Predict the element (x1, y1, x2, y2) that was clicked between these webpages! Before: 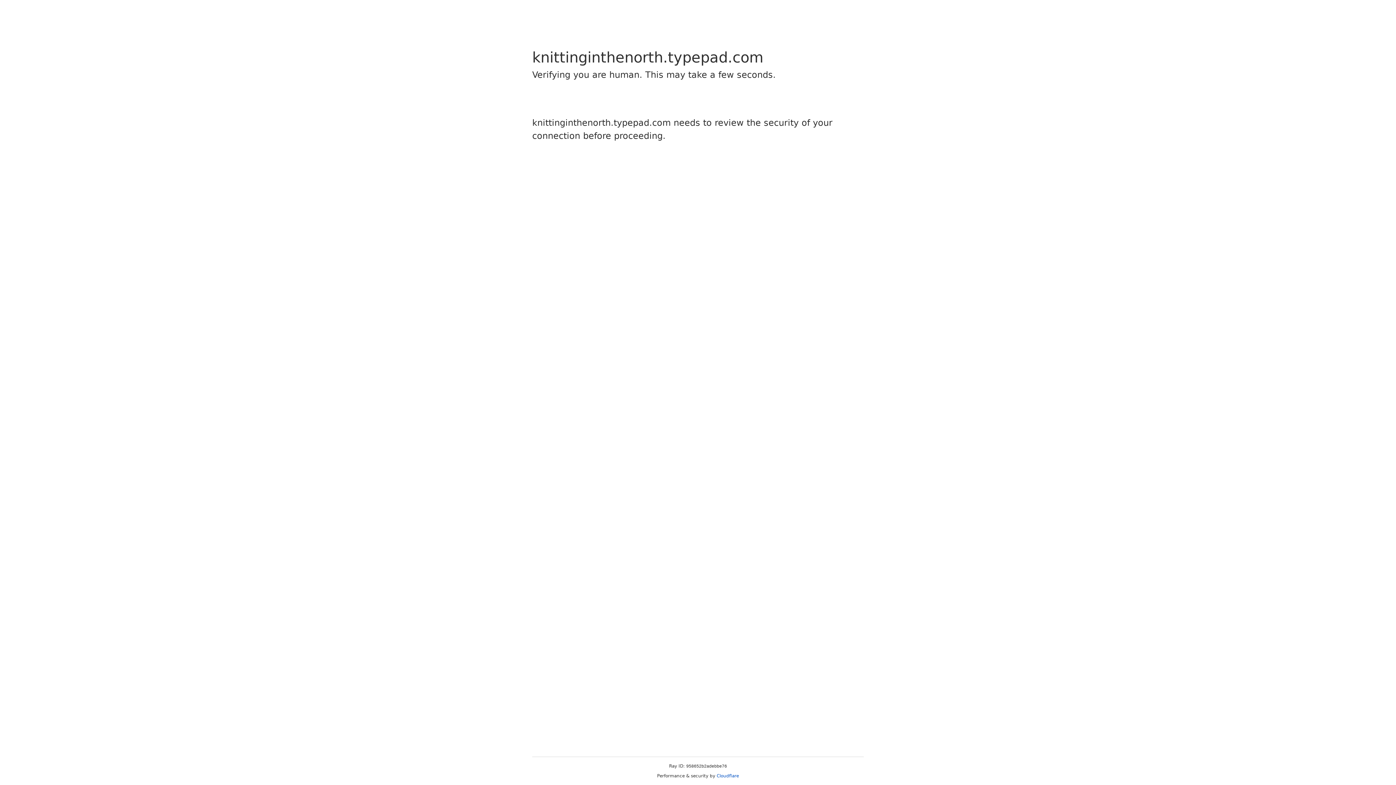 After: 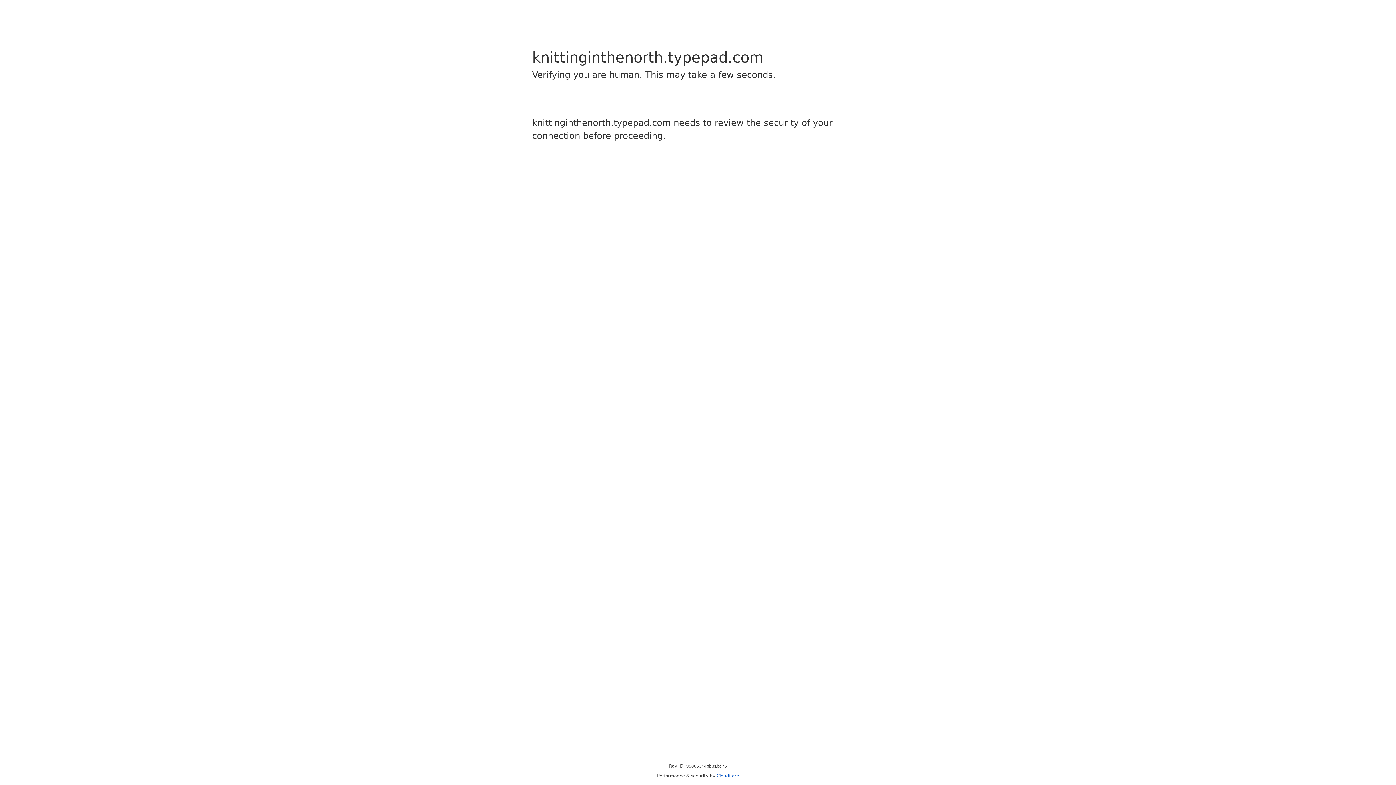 Action: label: Cloudflare bbox: (716, 773, 739, 778)